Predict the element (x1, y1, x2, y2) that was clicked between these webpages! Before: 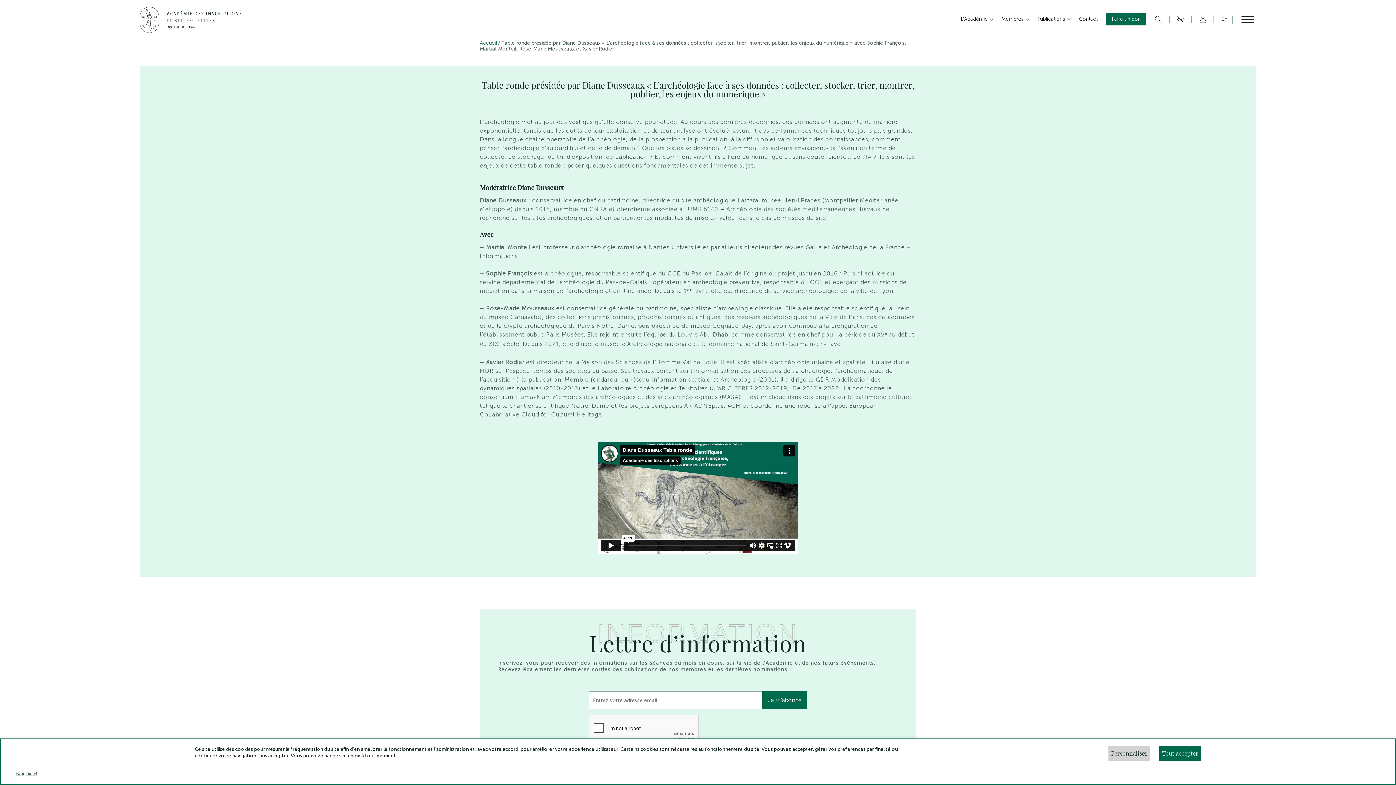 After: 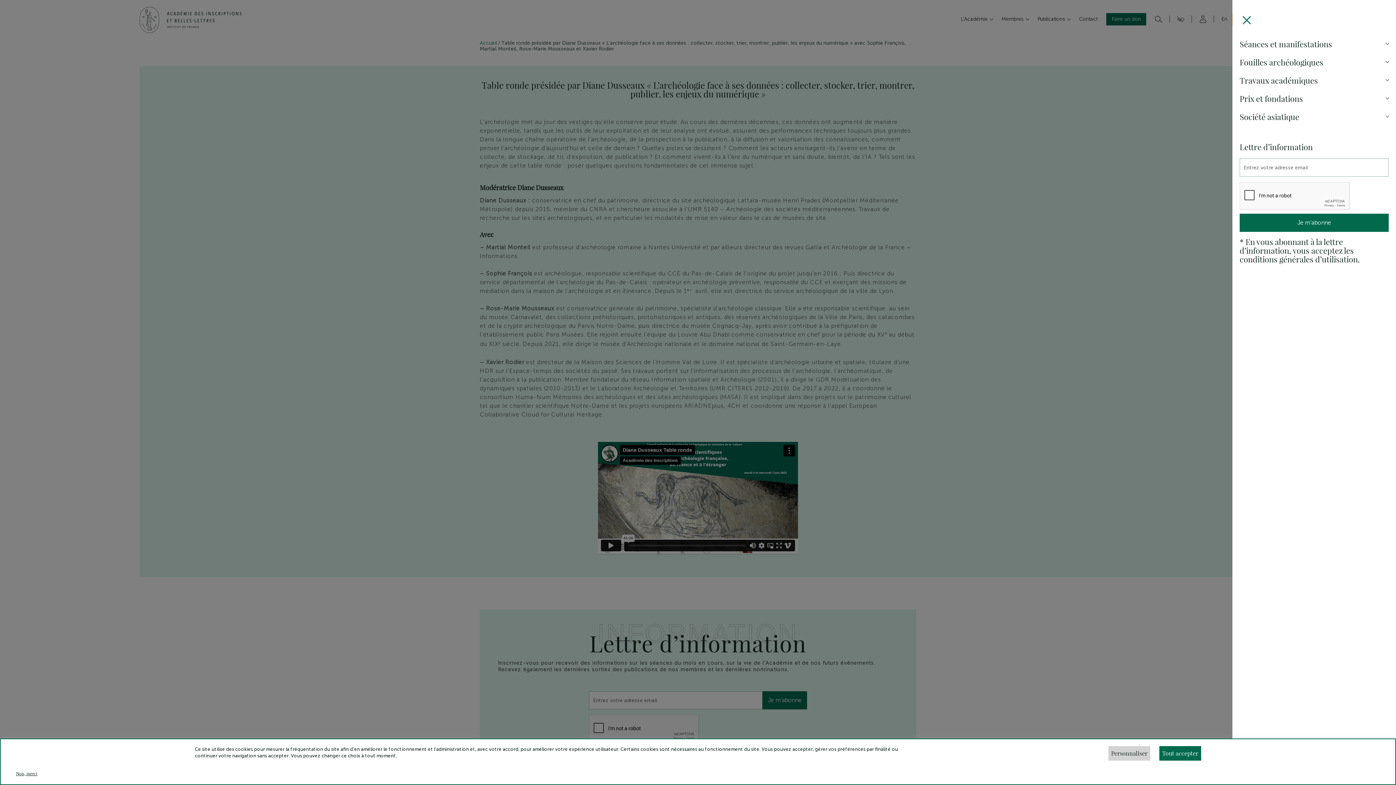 Action: bbox: (1232, 12, 1256, 25) label: Fermer